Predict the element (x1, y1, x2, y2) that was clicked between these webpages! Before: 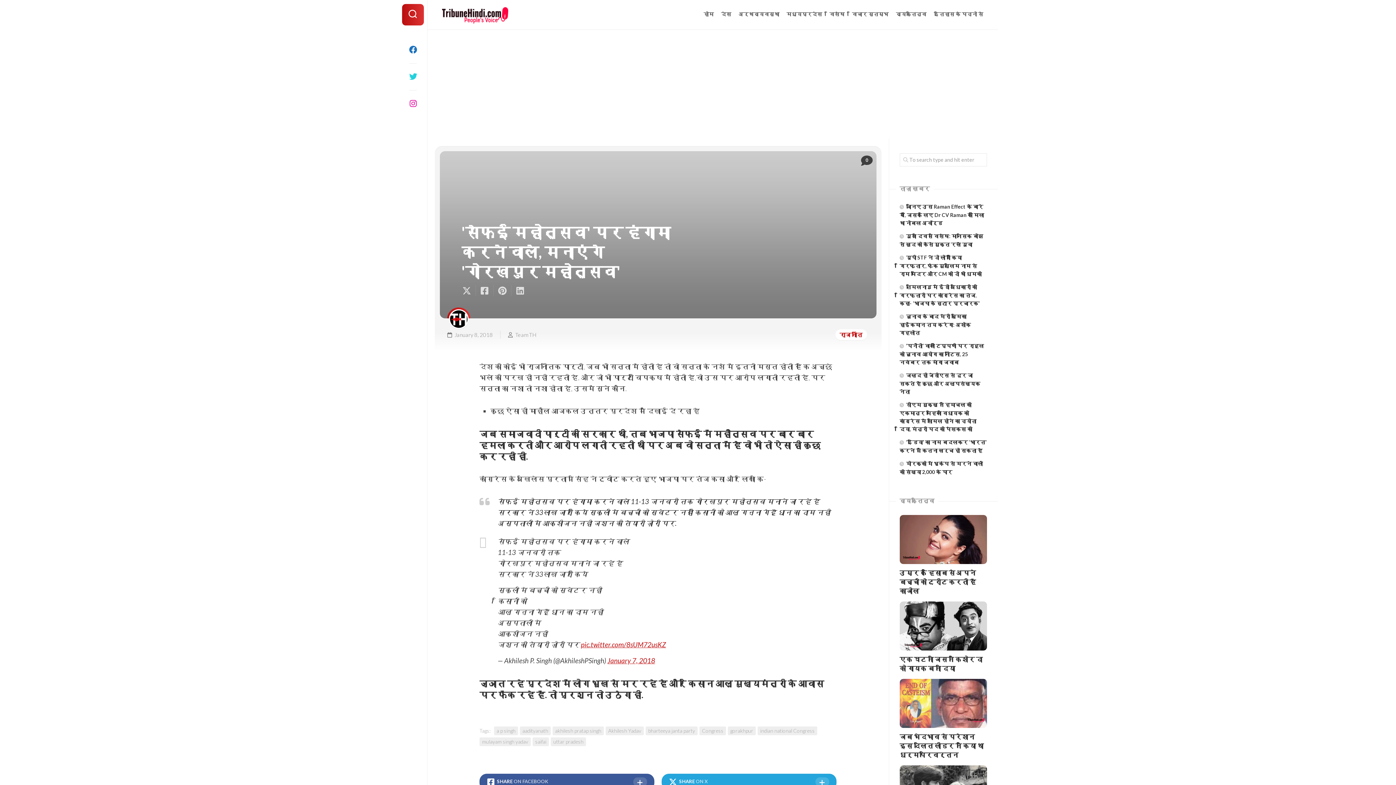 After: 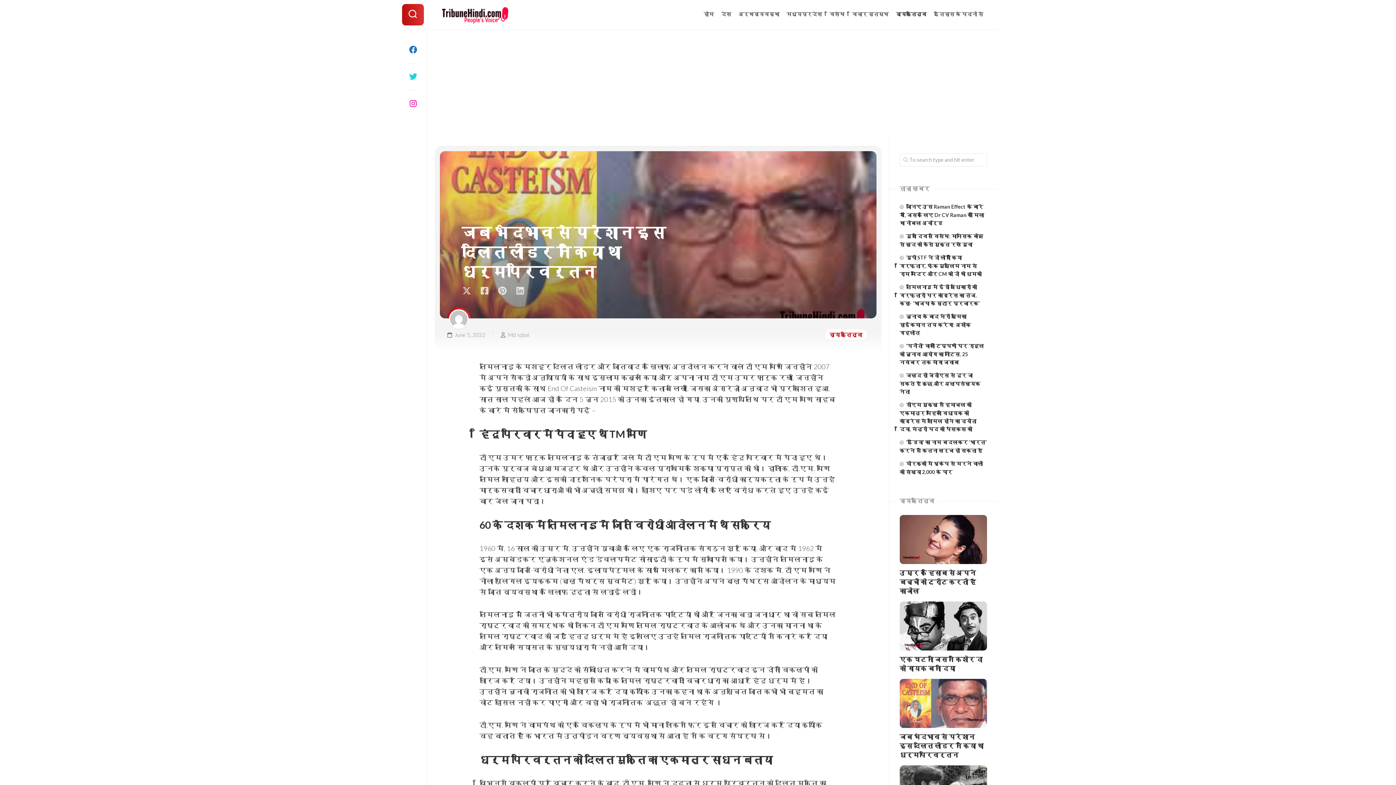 Action: bbox: (899, 679, 987, 728)